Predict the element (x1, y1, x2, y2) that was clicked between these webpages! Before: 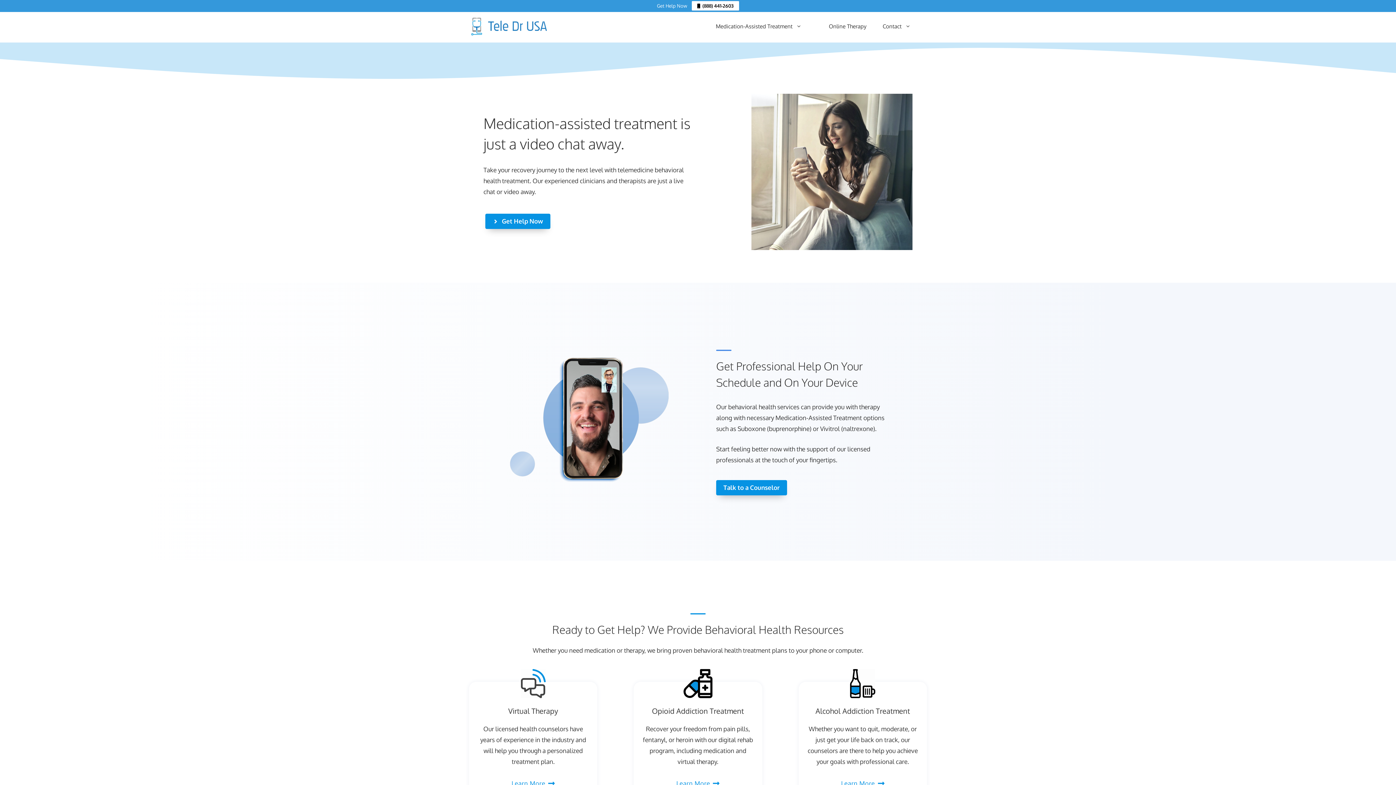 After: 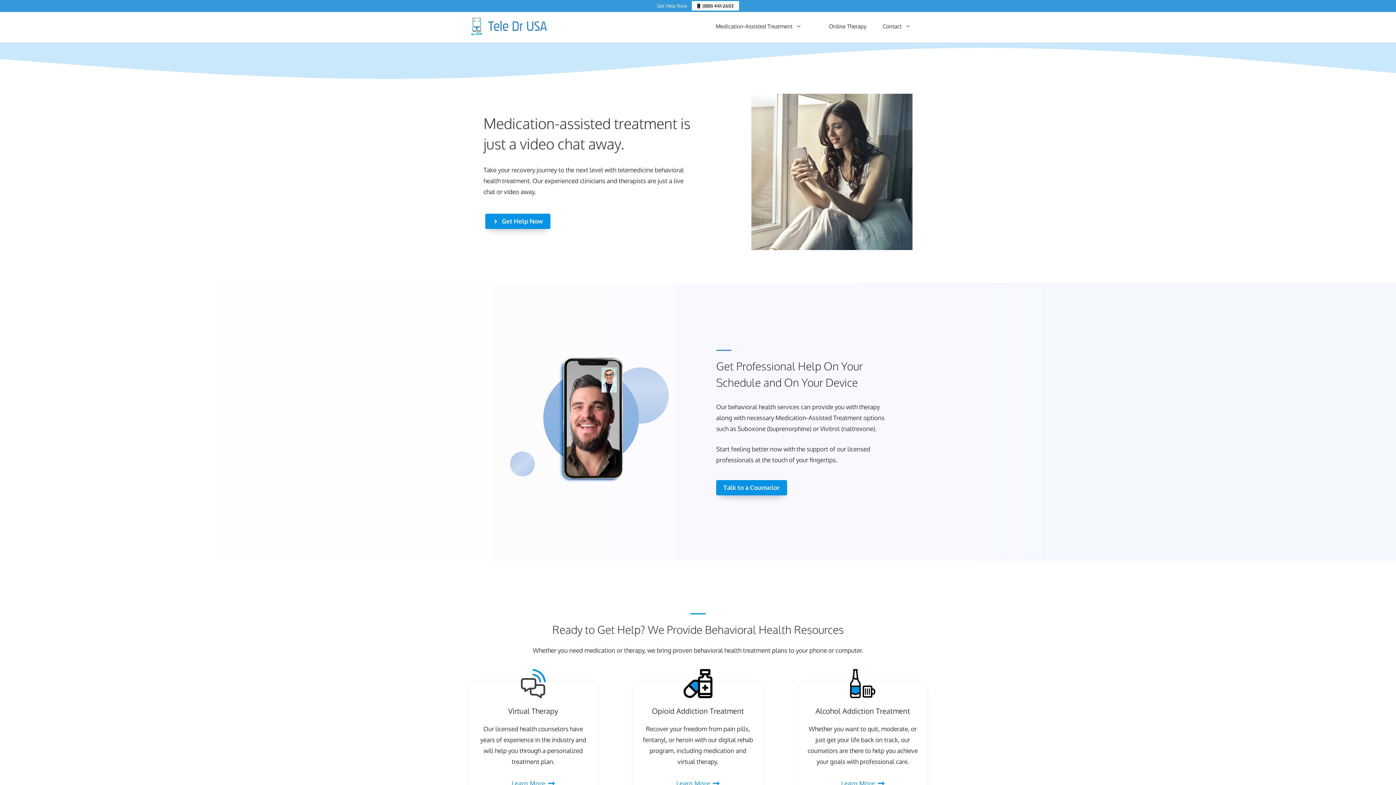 Action: label:   (888) 441-2603 bbox: (691, 1, 739, 10)